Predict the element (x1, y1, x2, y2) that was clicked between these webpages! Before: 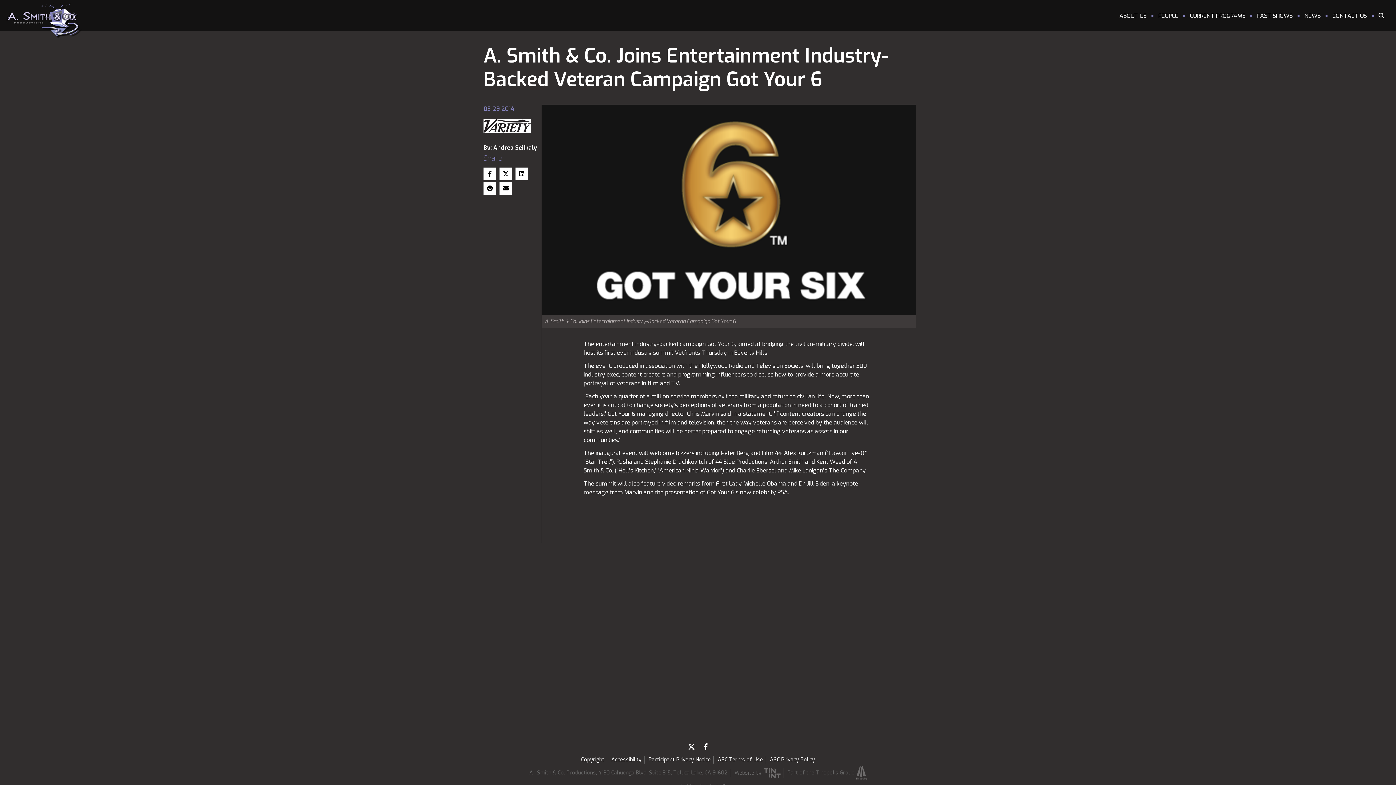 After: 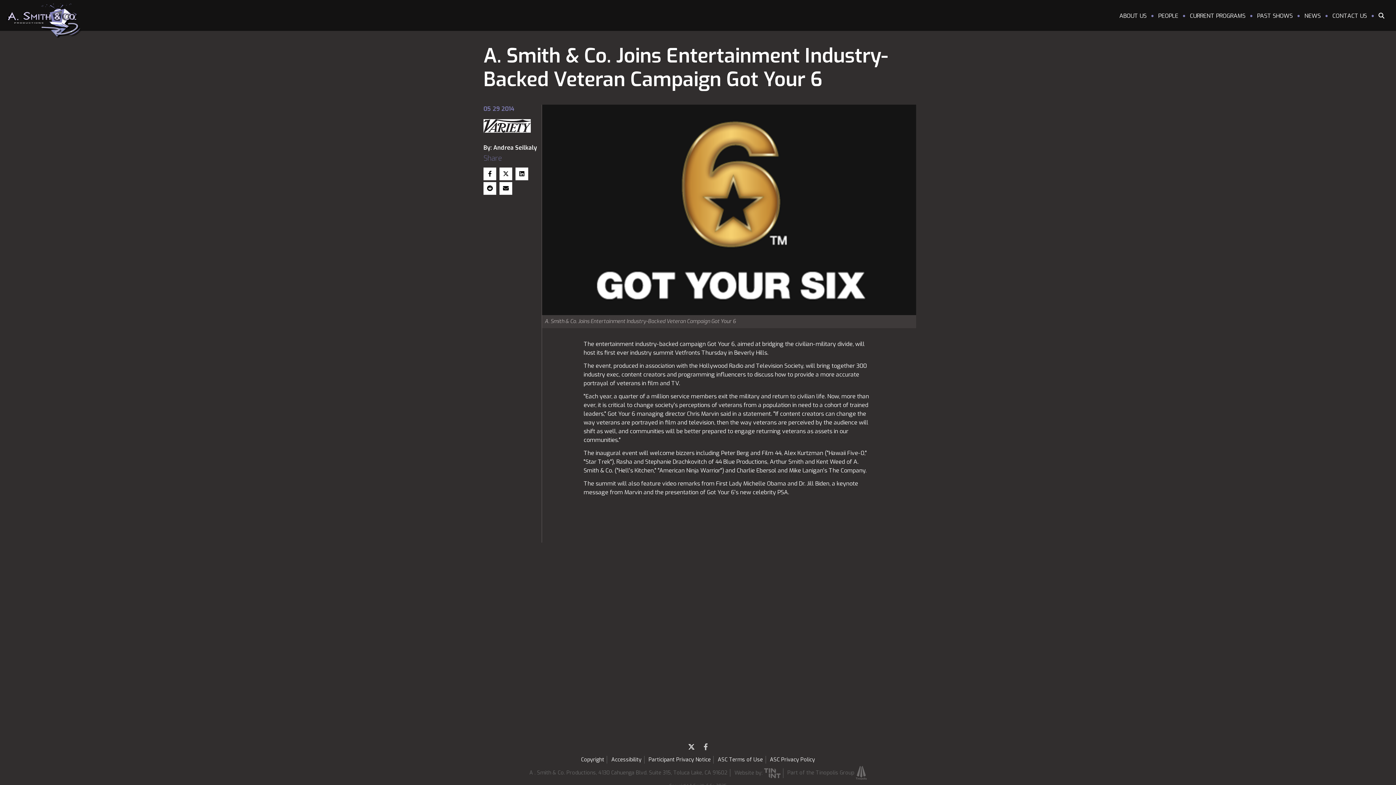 Action: bbox: (703, 742, 708, 752)